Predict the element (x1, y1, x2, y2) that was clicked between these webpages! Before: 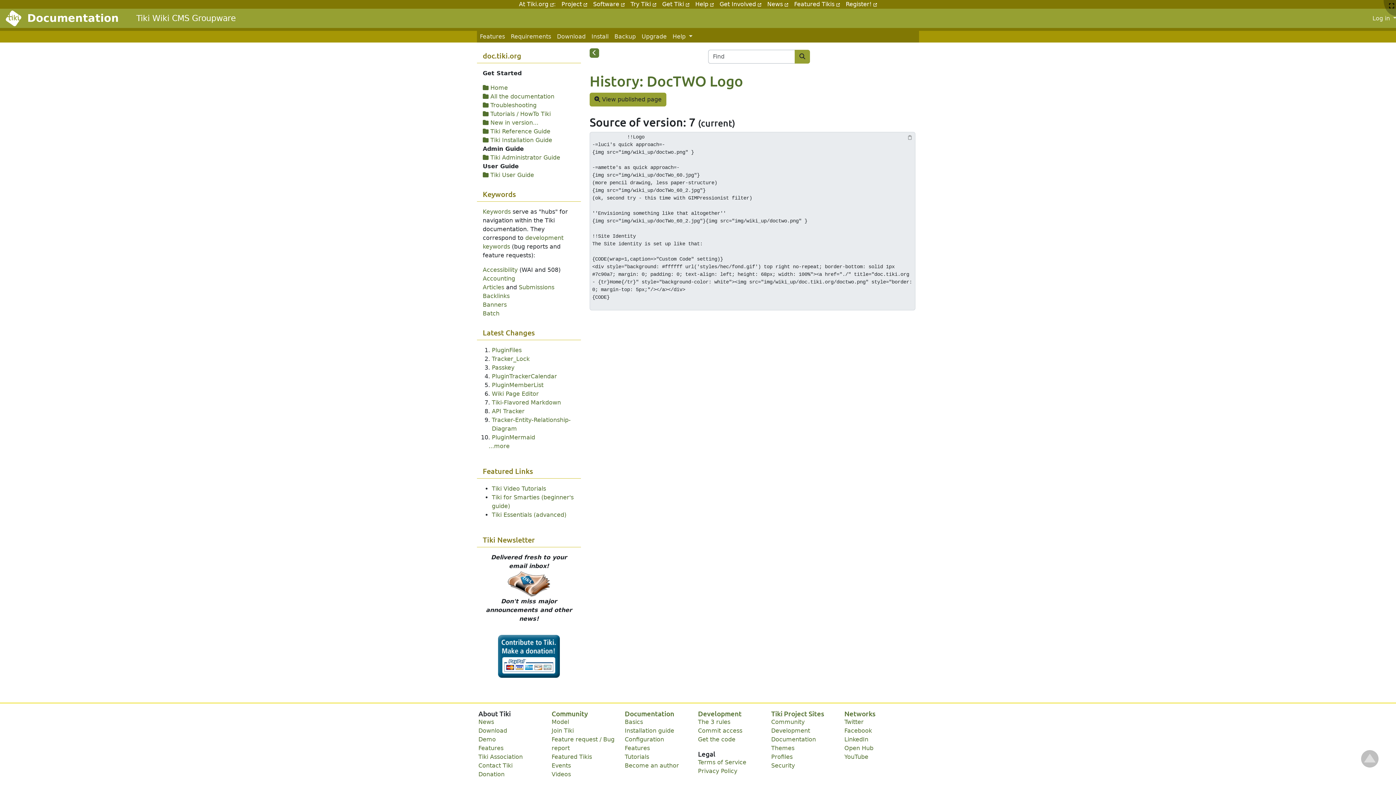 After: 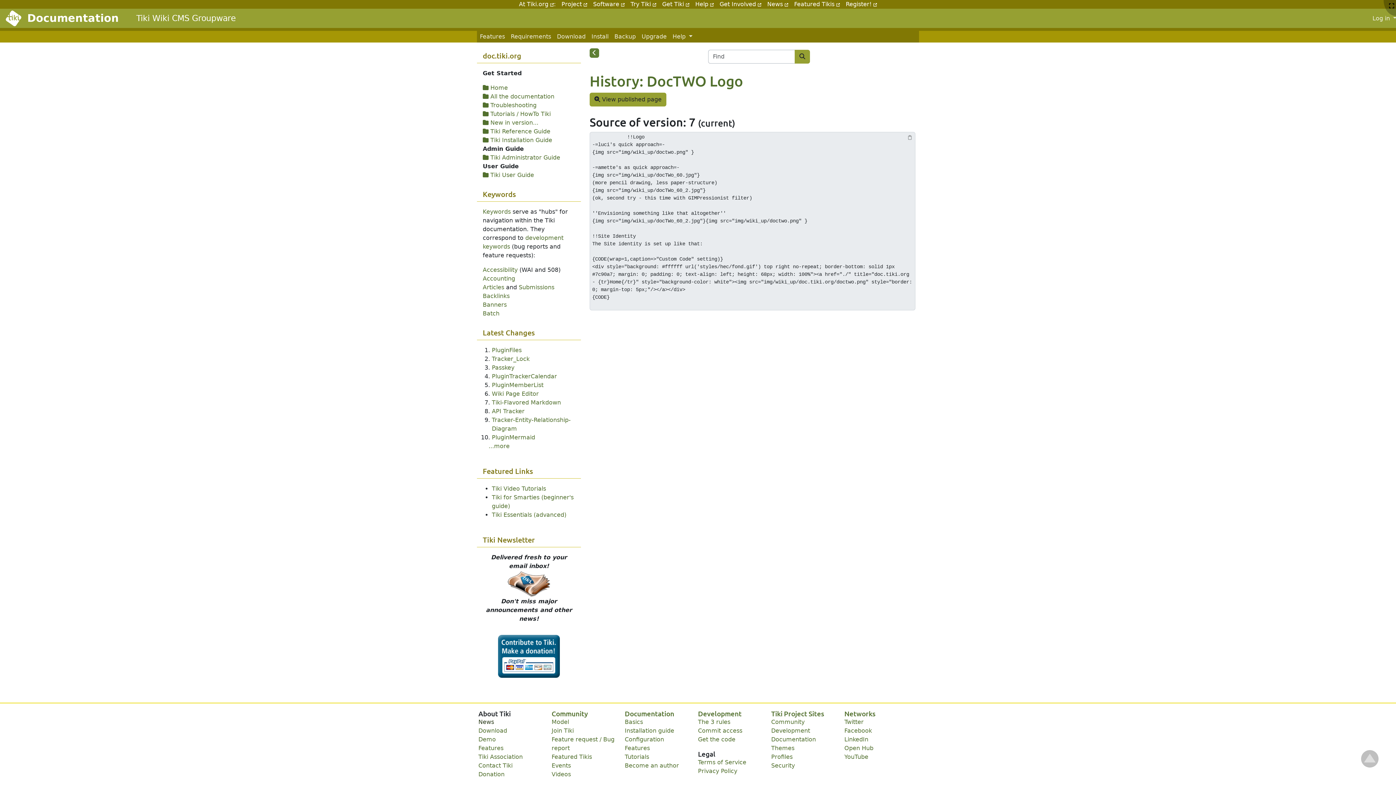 Action: label: News bbox: (478, 718, 494, 725)